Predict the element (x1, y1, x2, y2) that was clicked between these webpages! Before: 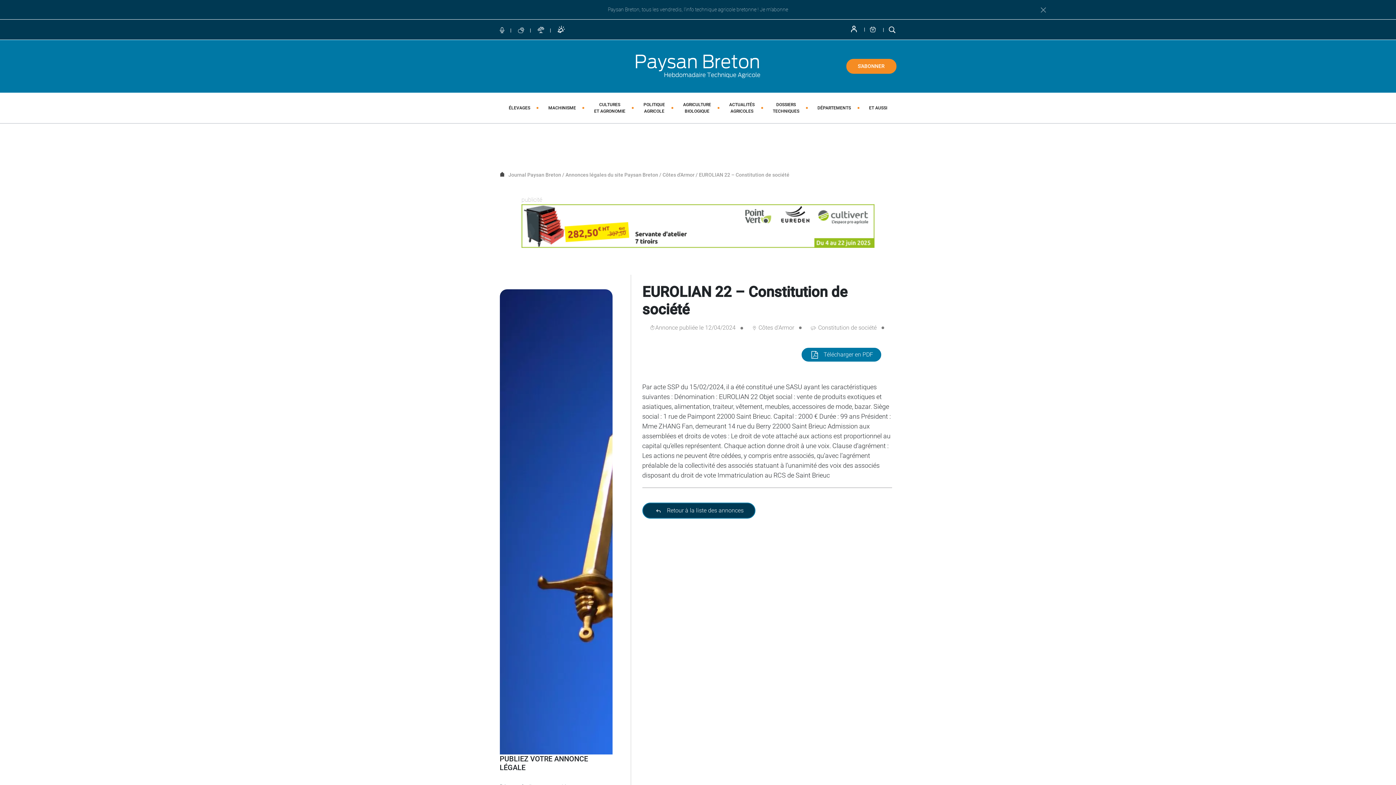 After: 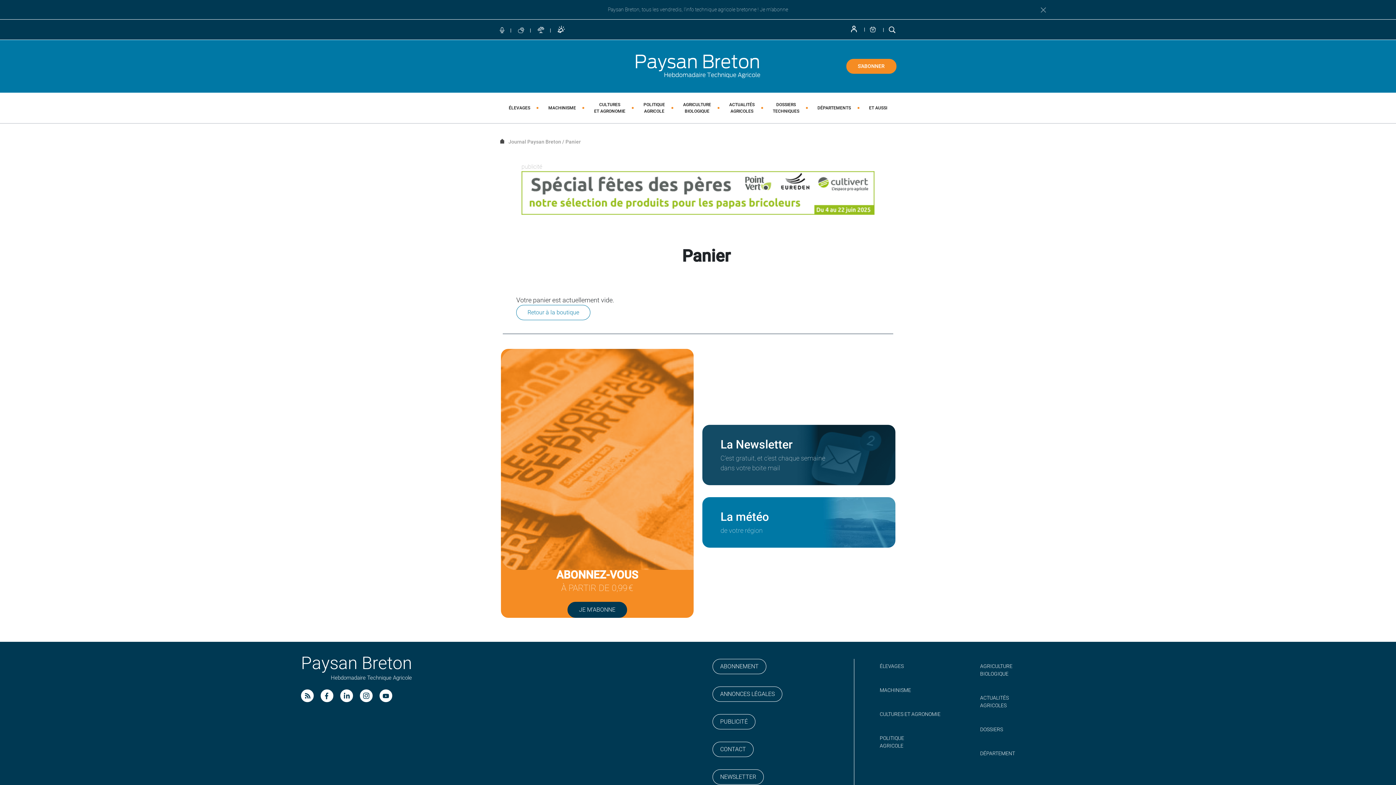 Action: bbox: (870, 26, 876, 32)